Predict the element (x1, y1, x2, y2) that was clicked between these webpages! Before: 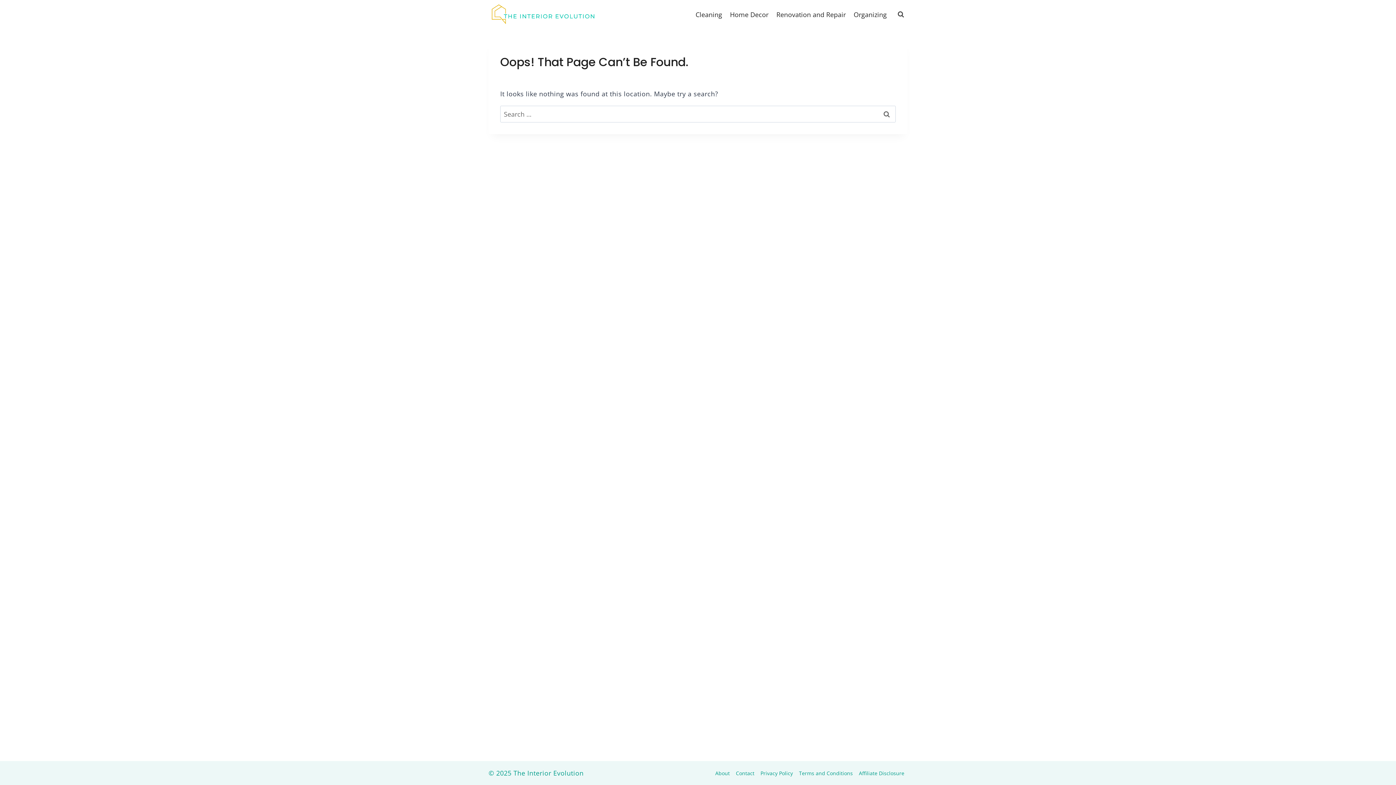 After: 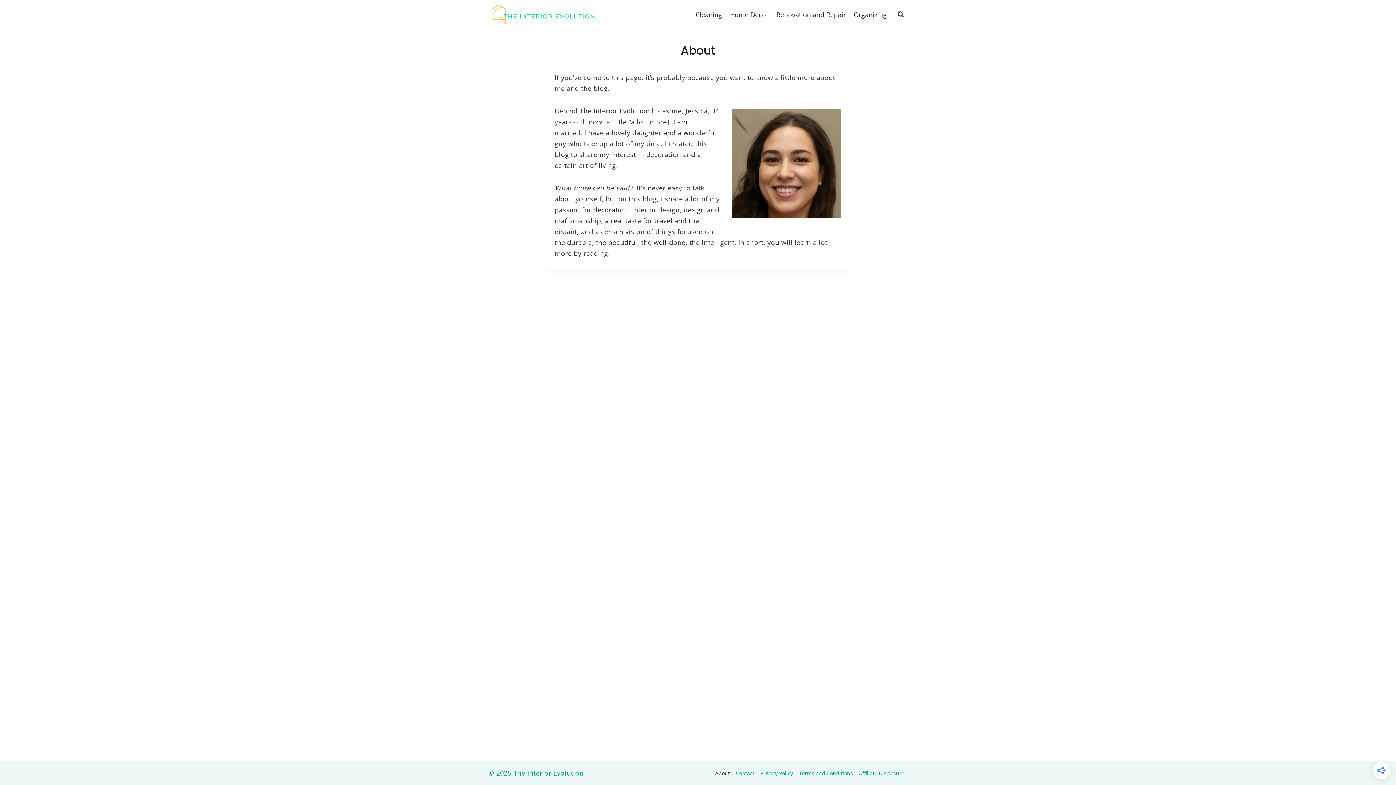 Action: label: About bbox: (712, 767, 733, 779)